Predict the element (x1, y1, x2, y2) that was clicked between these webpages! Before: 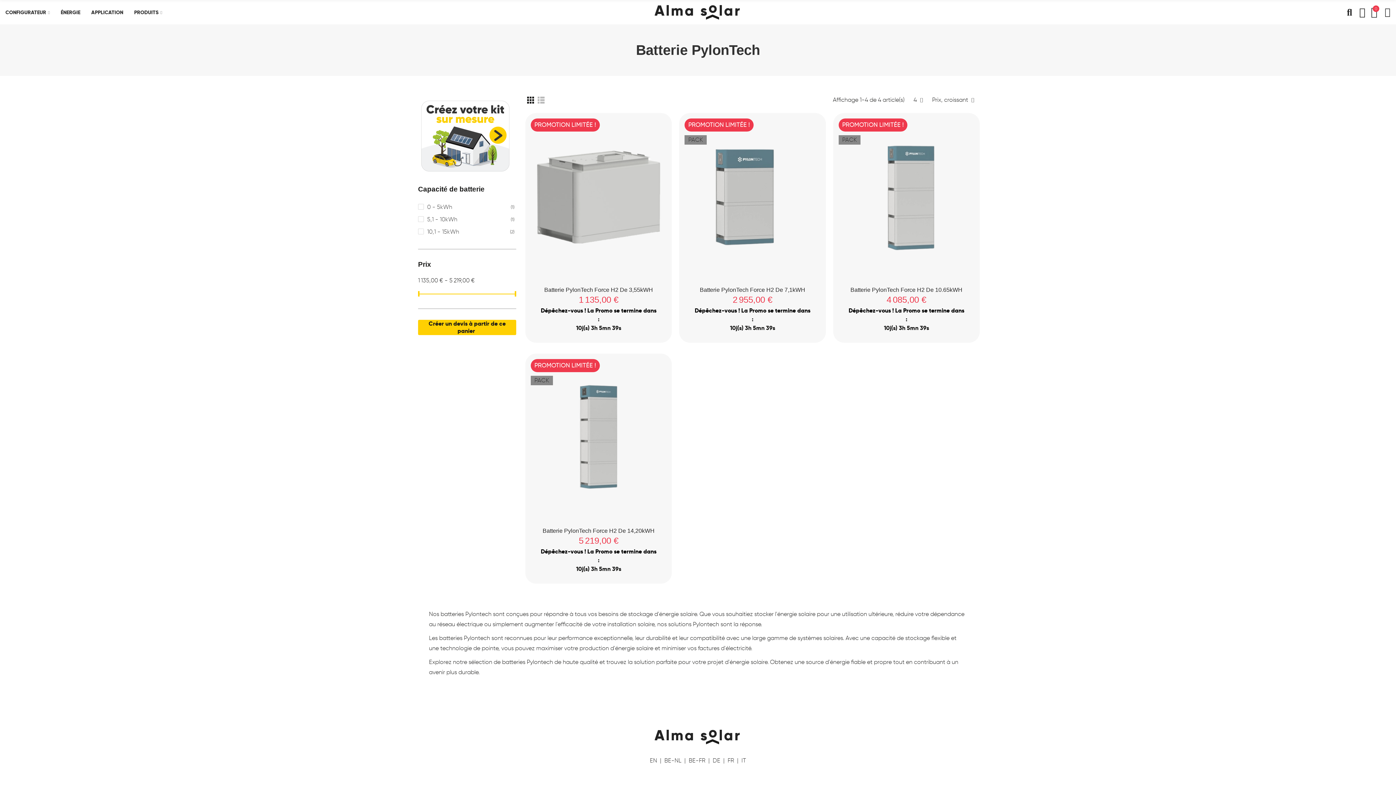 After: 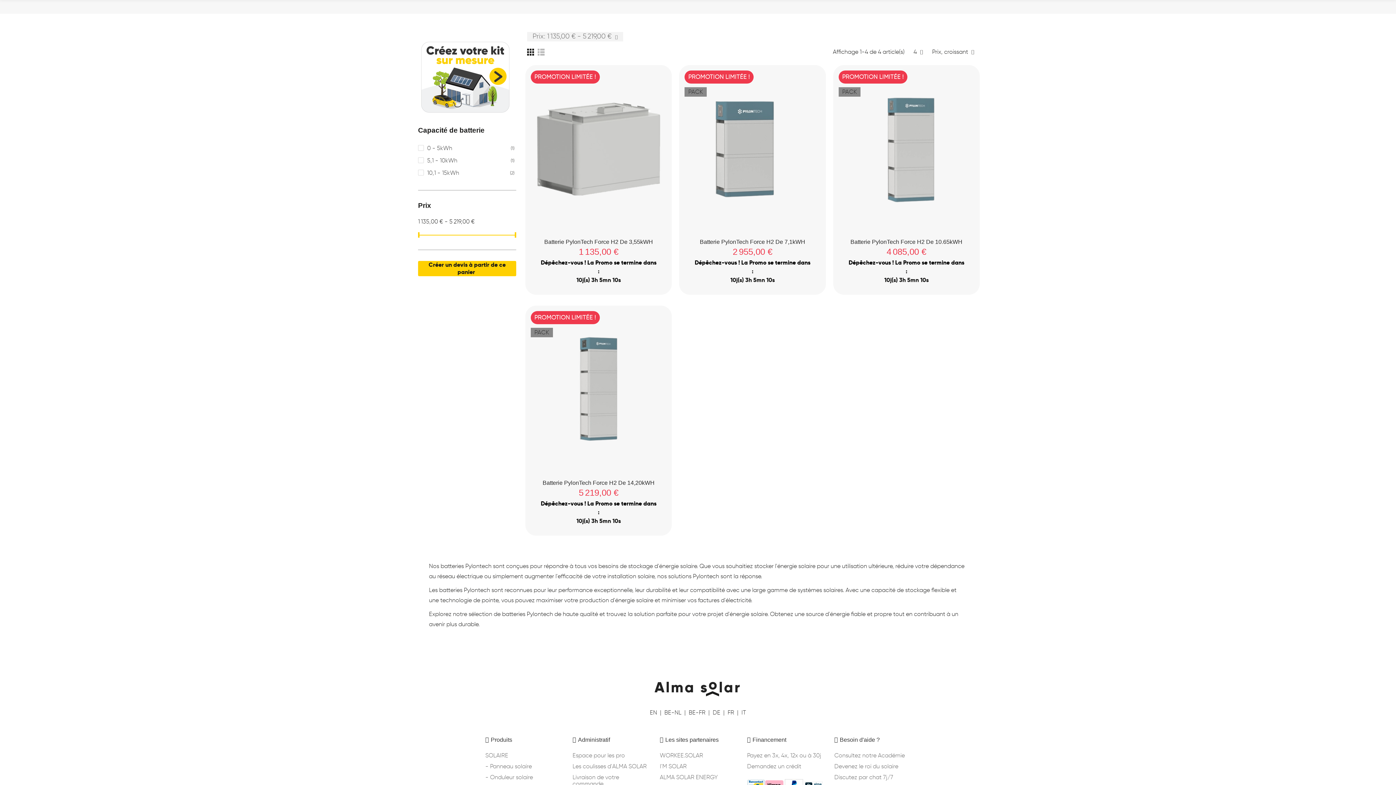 Action: bbox: (510, 288, 521, 299)